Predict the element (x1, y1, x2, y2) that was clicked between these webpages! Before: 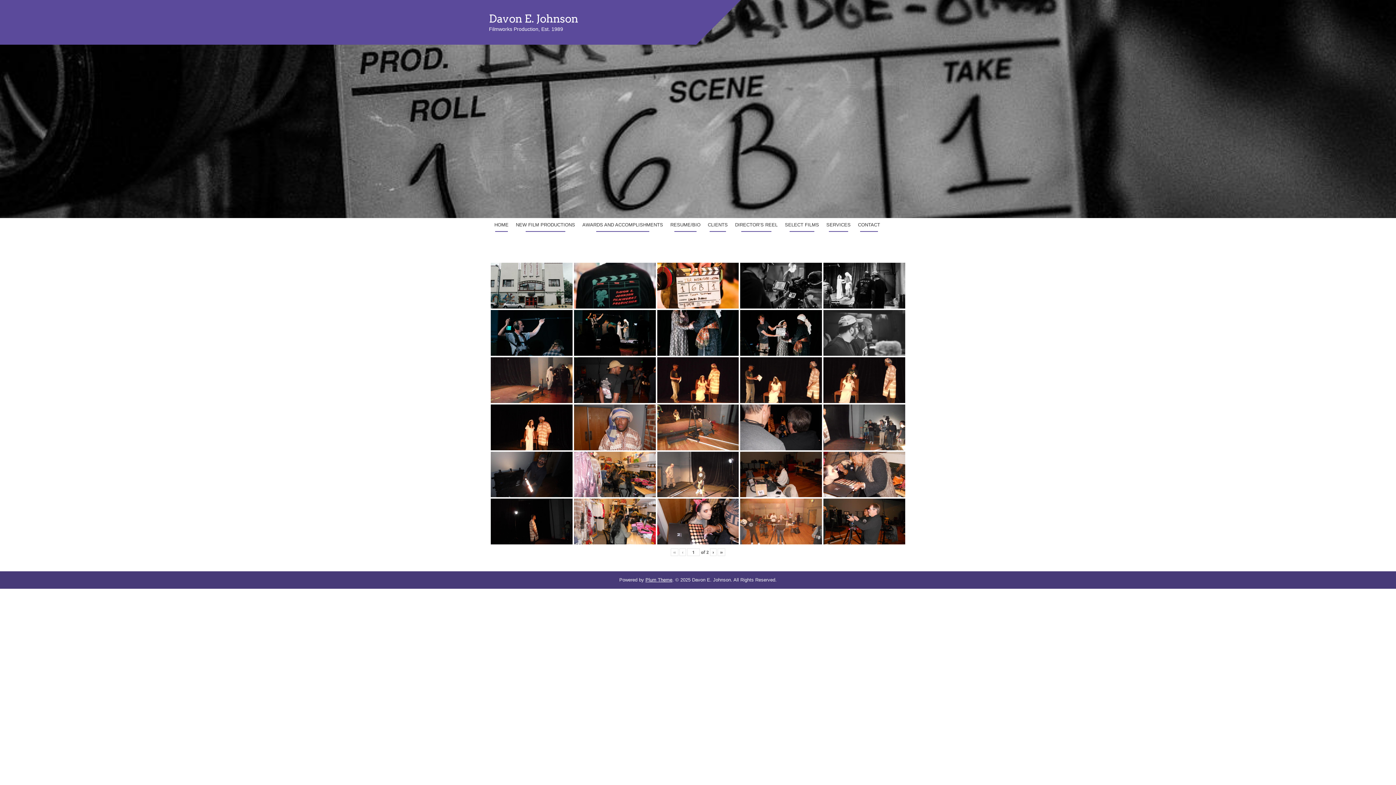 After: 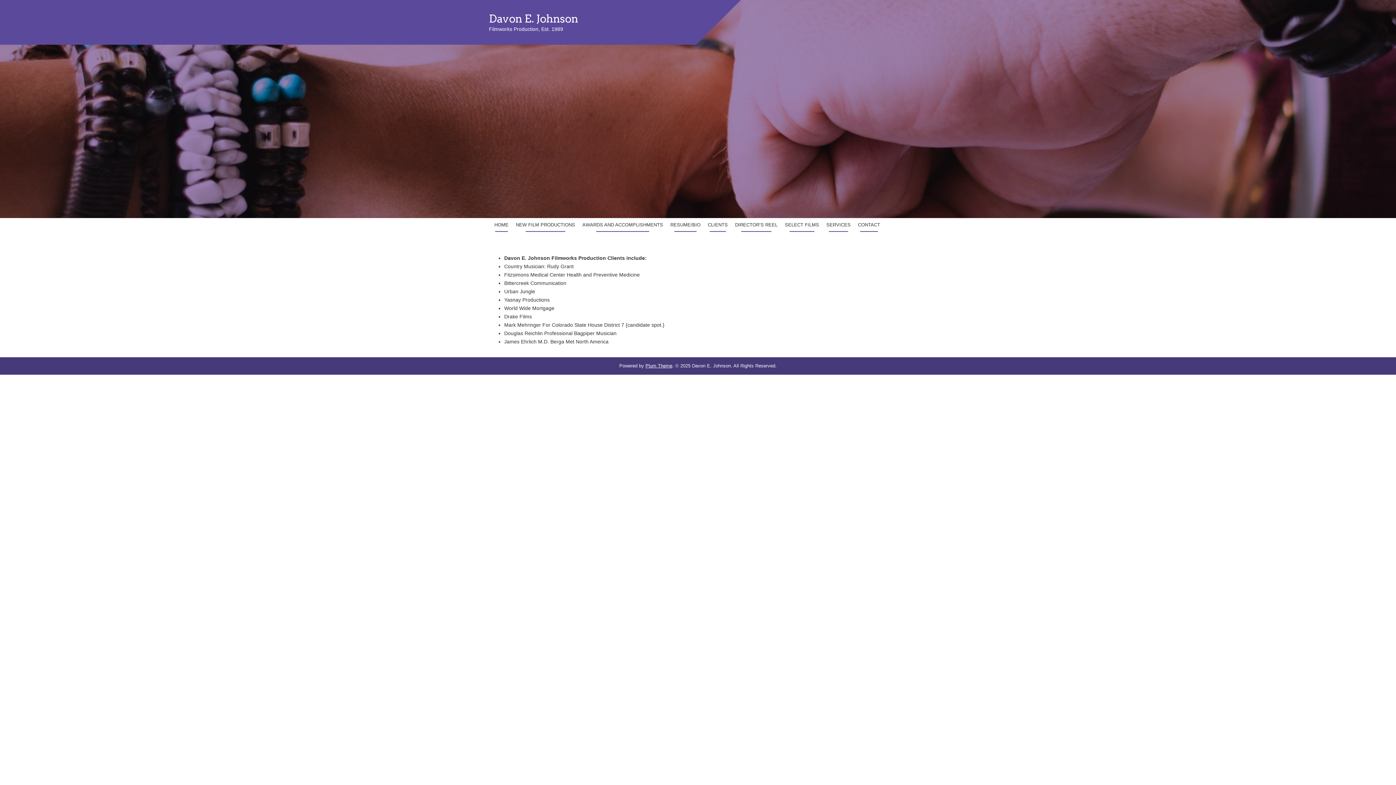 Action: bbox: (704, 218, 731, 232) label: CLIENTS